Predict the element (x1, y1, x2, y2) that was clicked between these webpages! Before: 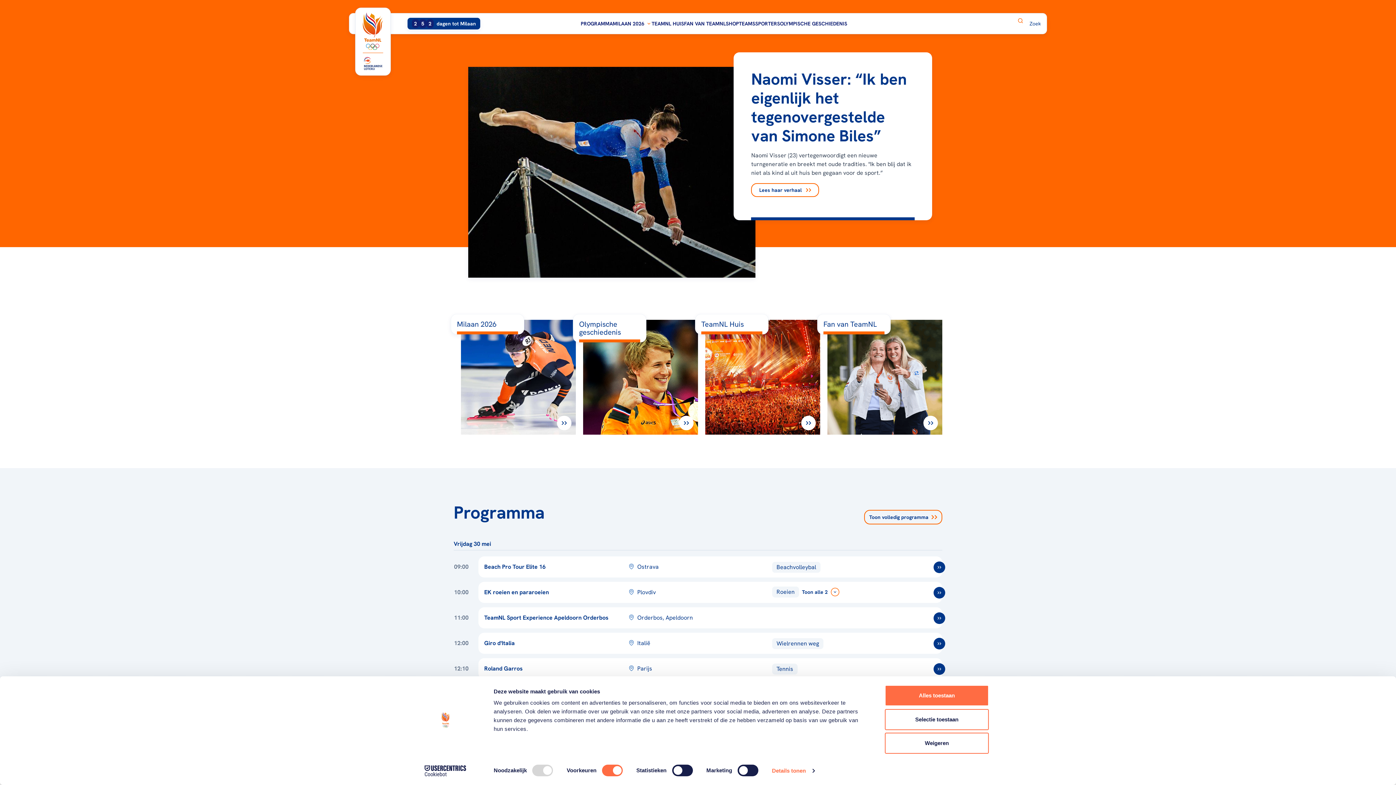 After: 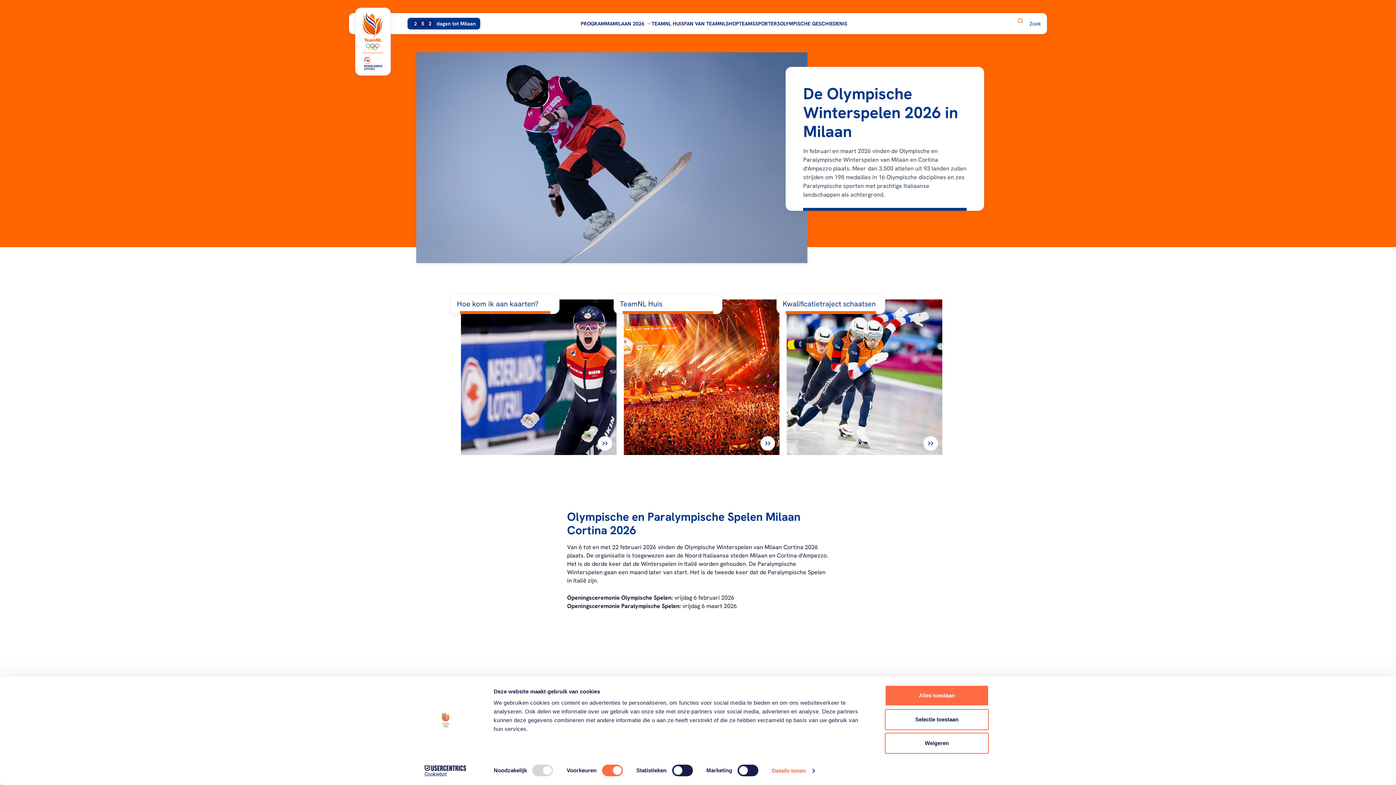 Action: bbox: (612, 20, 651, 26) label: MILAAN 2026